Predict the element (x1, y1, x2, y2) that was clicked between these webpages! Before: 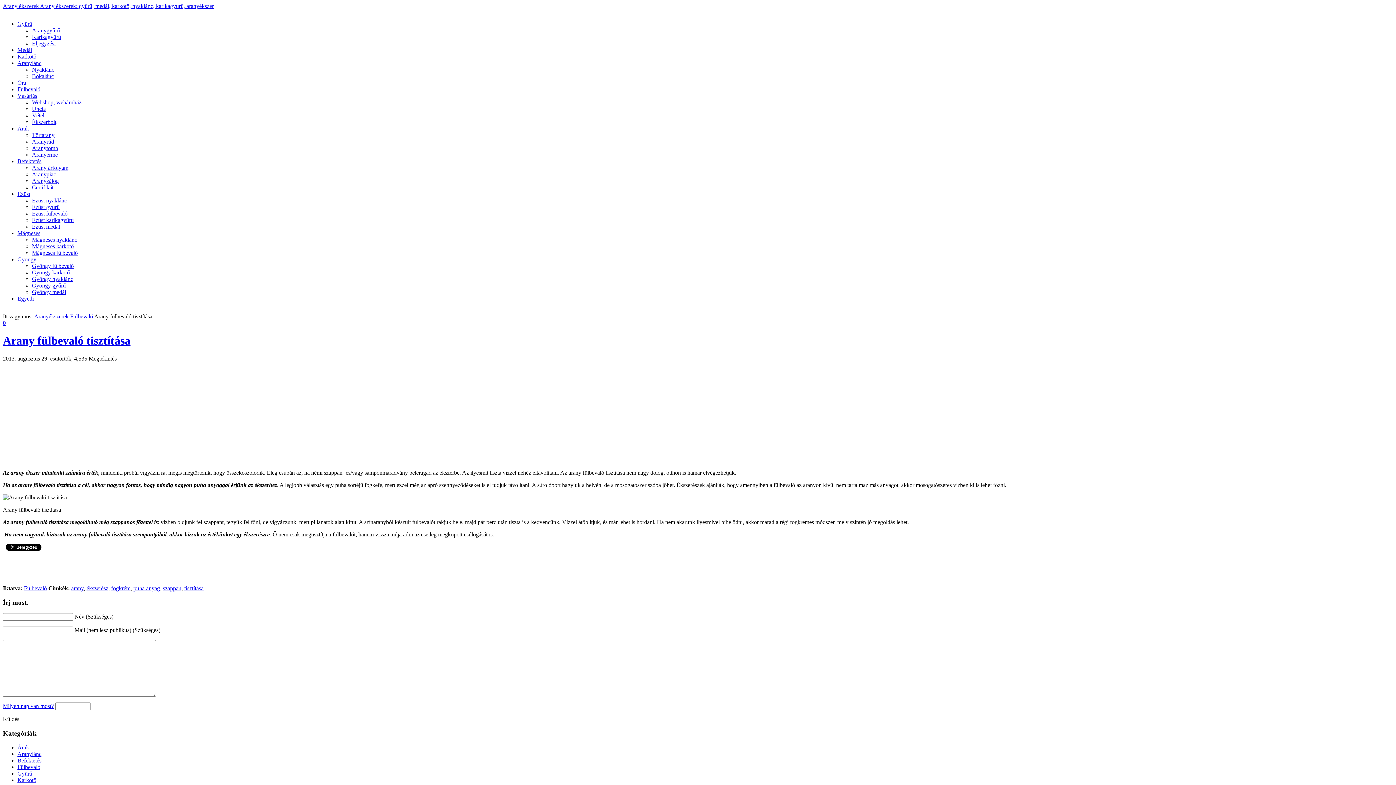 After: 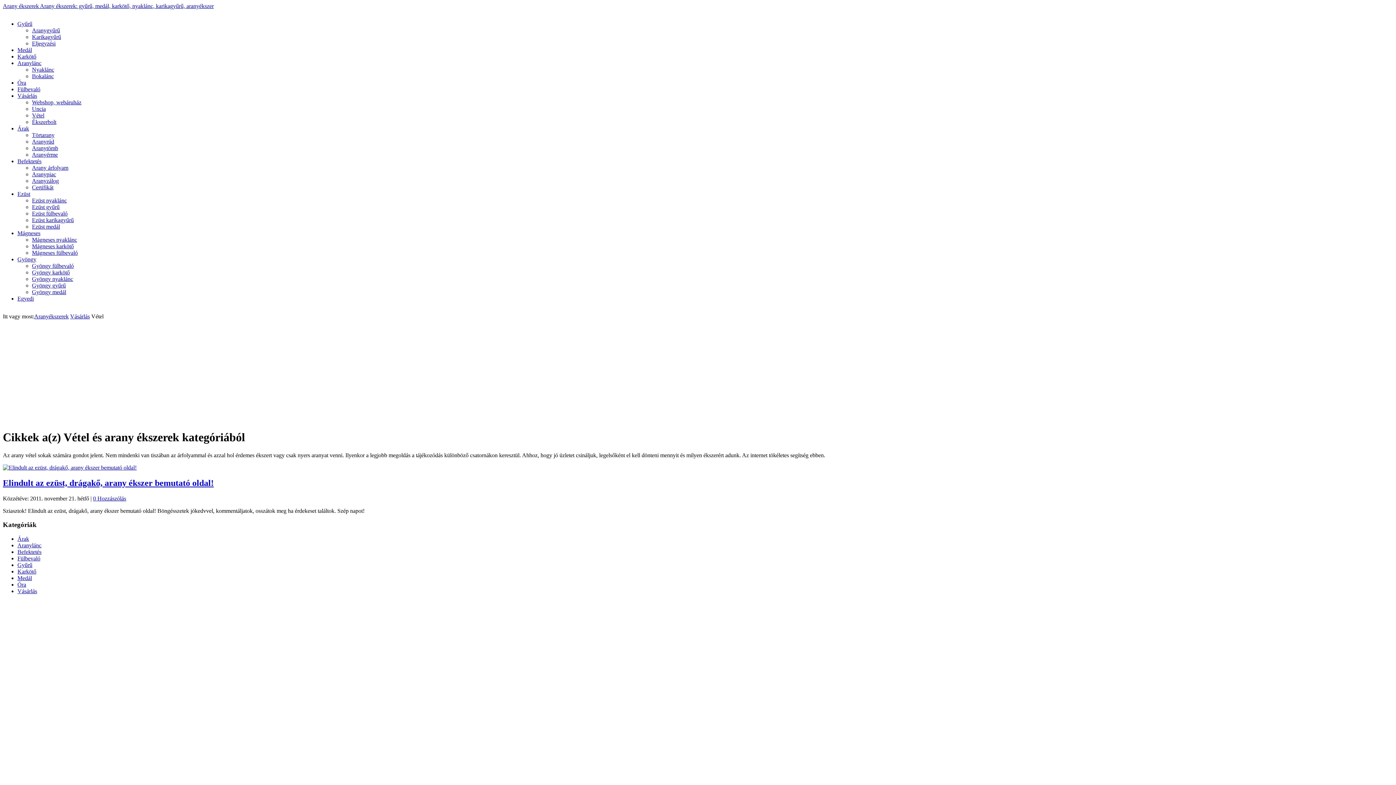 Action: bbox: (32, 112, 44, 118) label: Vétel